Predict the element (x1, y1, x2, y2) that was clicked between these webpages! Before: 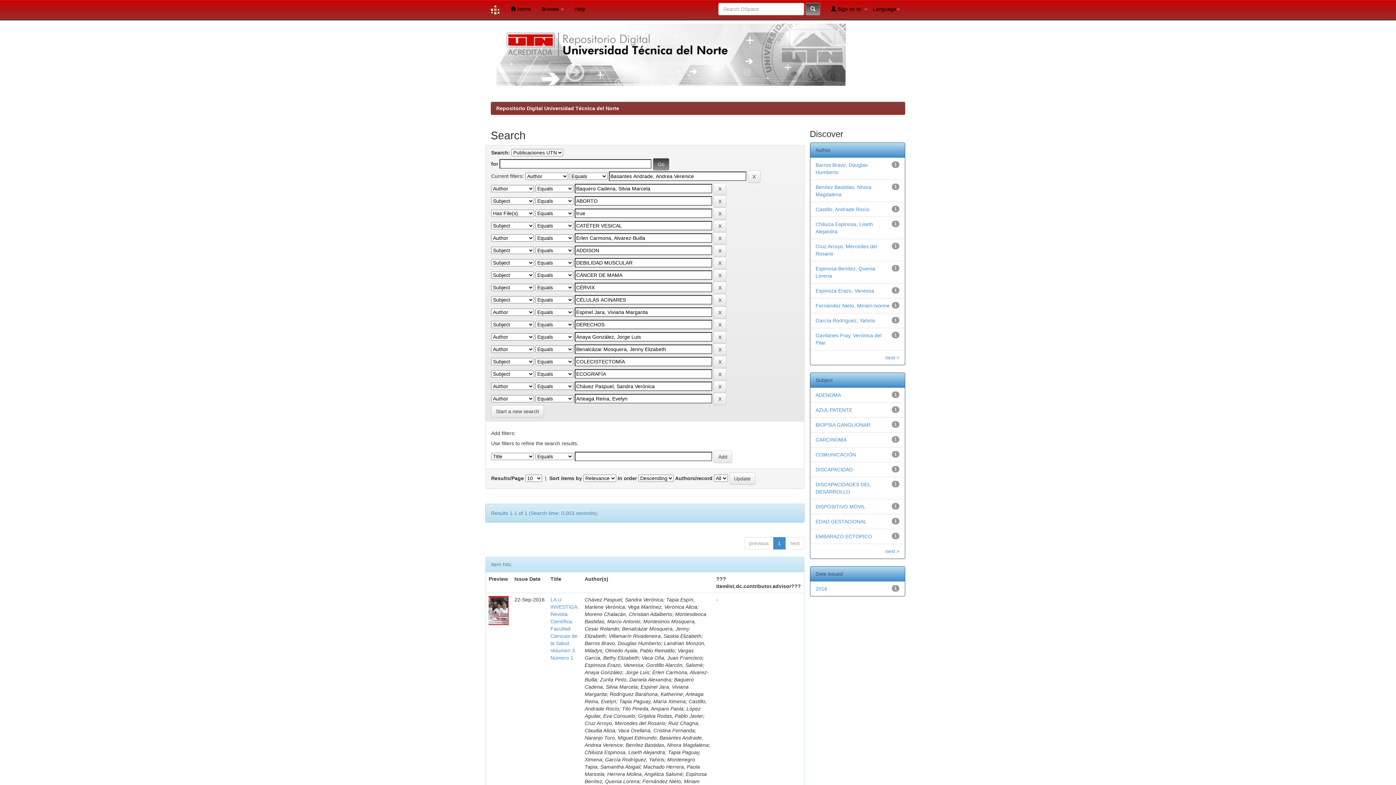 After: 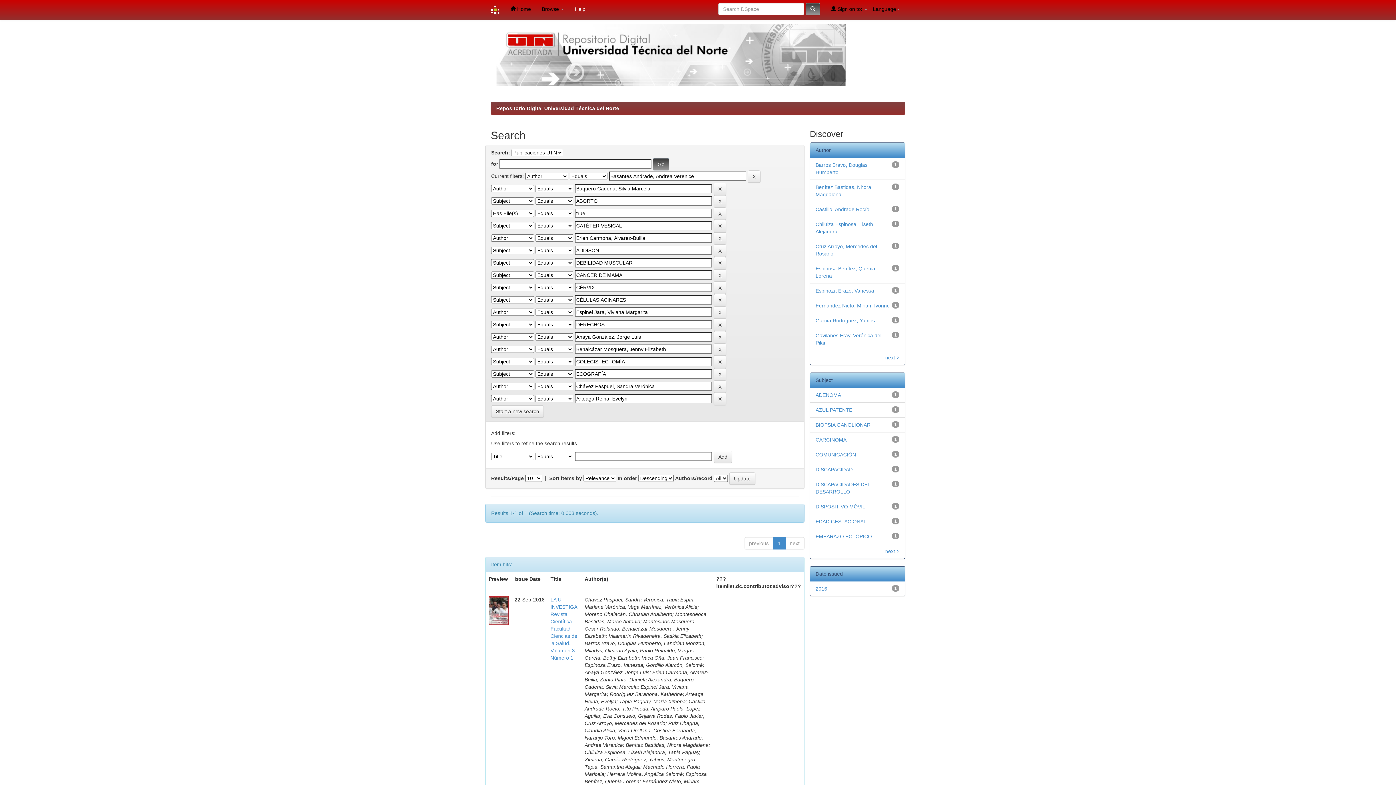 Action: label: Help bbox: (569, 0, 591, 18)